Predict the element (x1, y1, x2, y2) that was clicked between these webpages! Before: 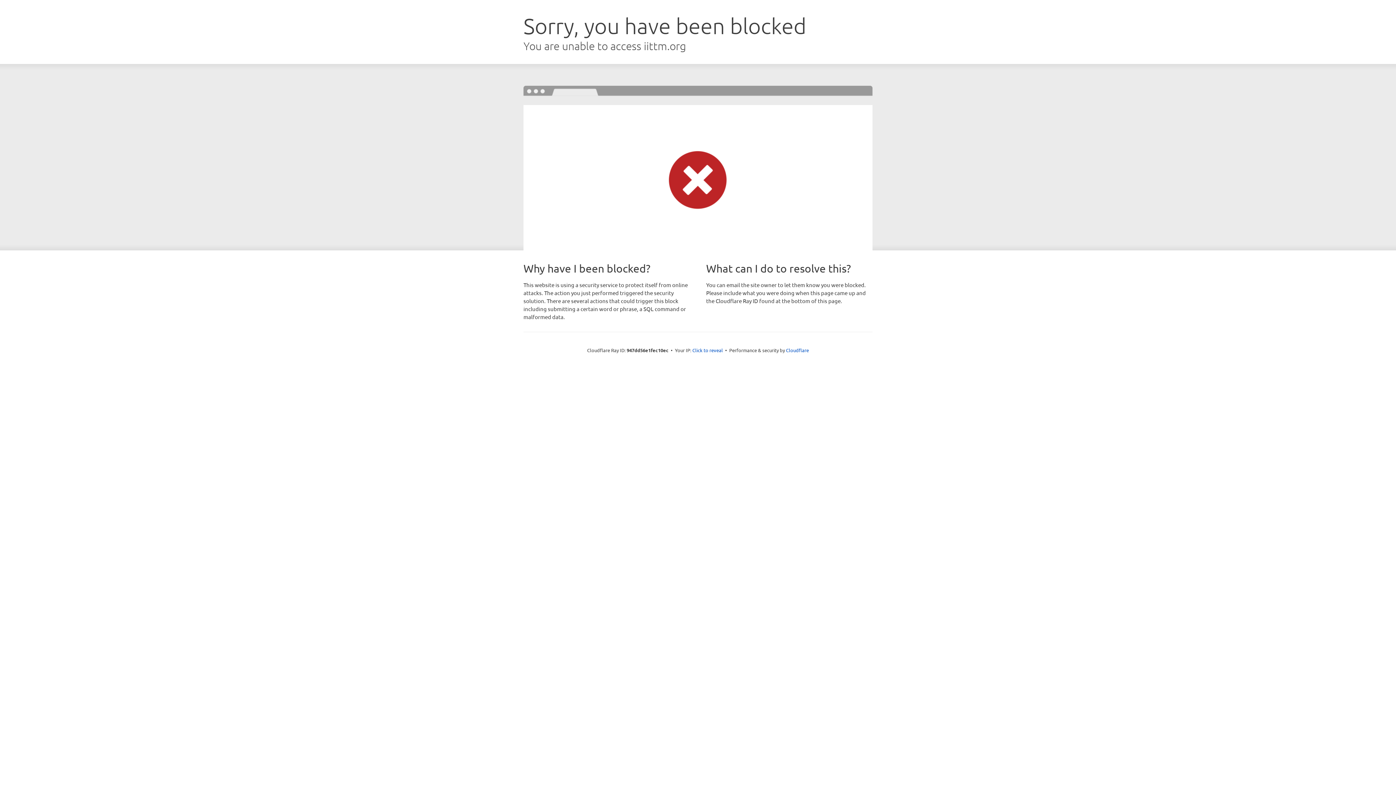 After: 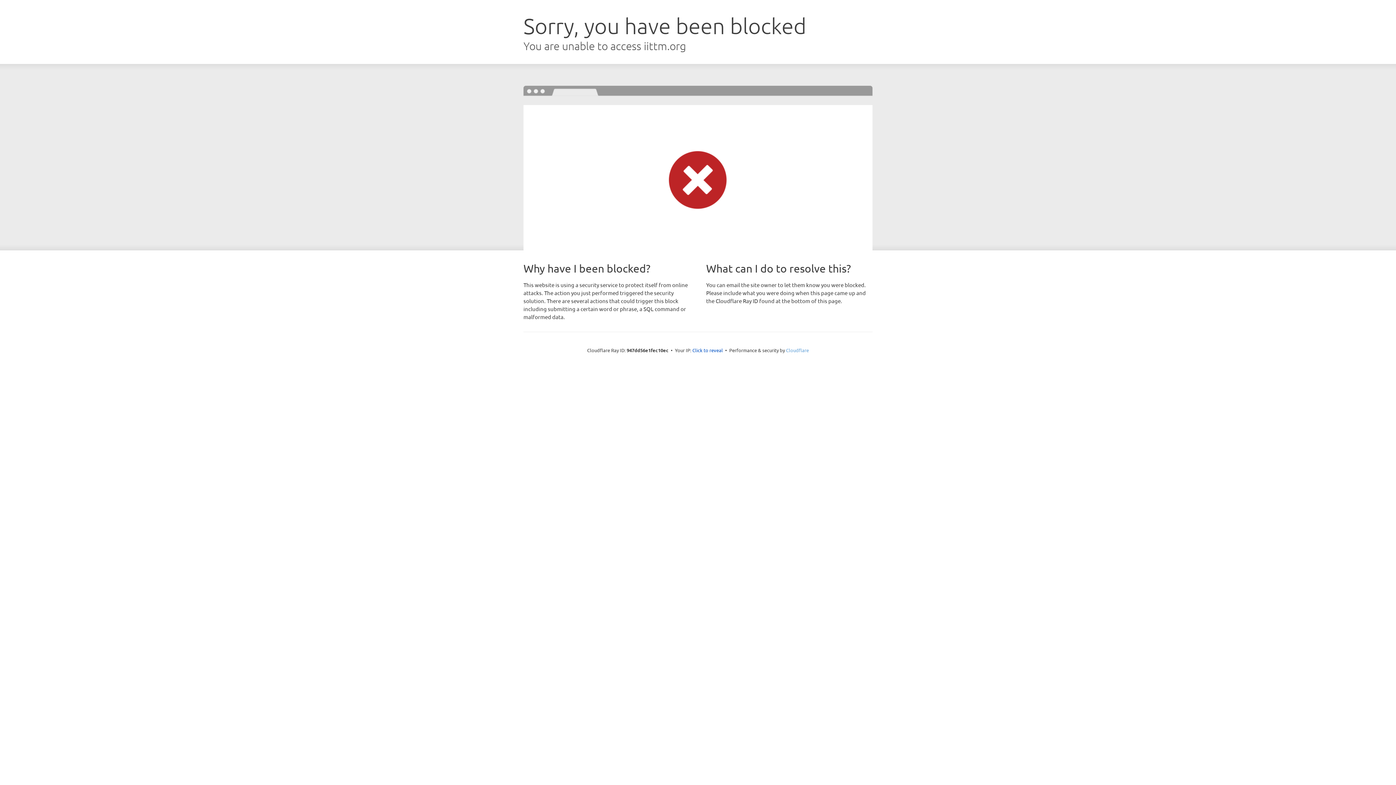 Action: label: Cloudflare bbox: (786, 347, 809, 353)